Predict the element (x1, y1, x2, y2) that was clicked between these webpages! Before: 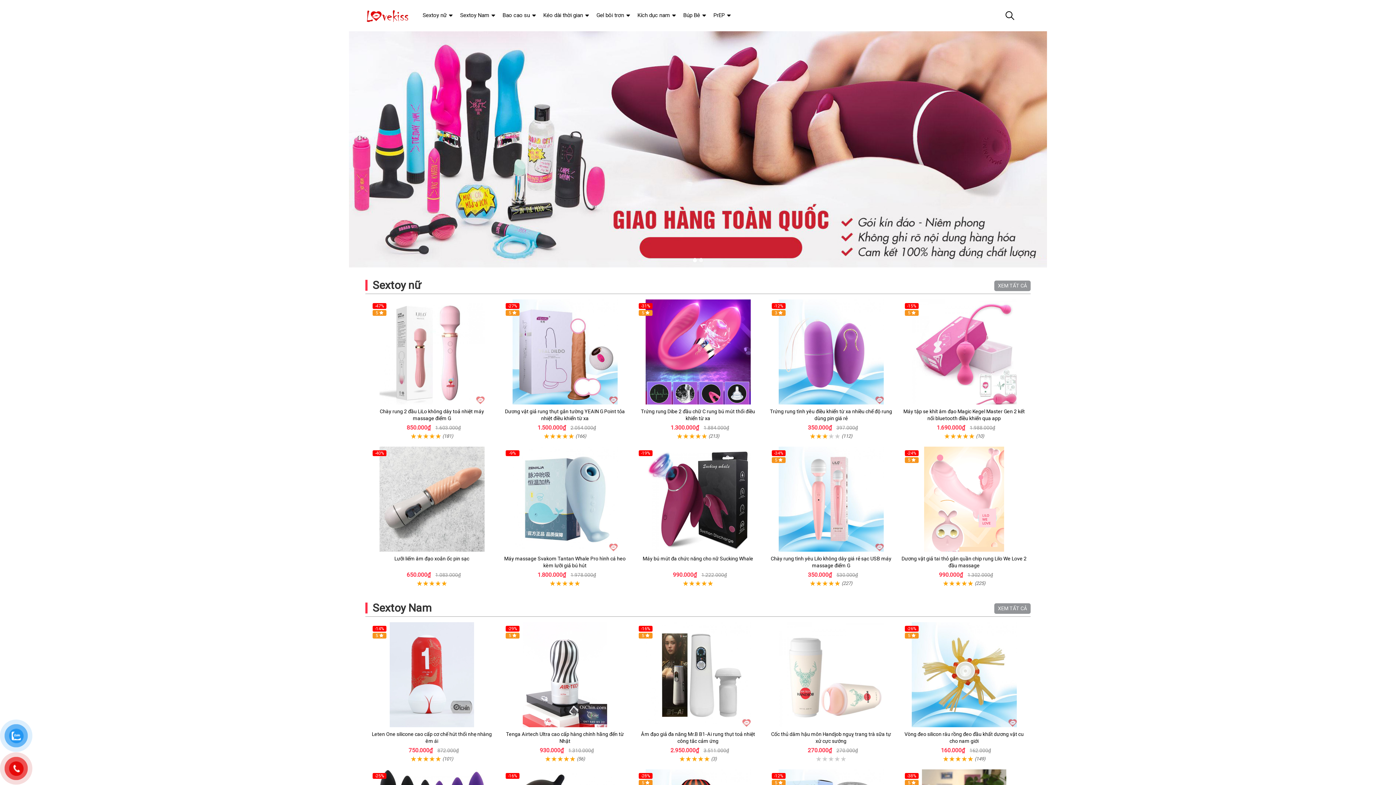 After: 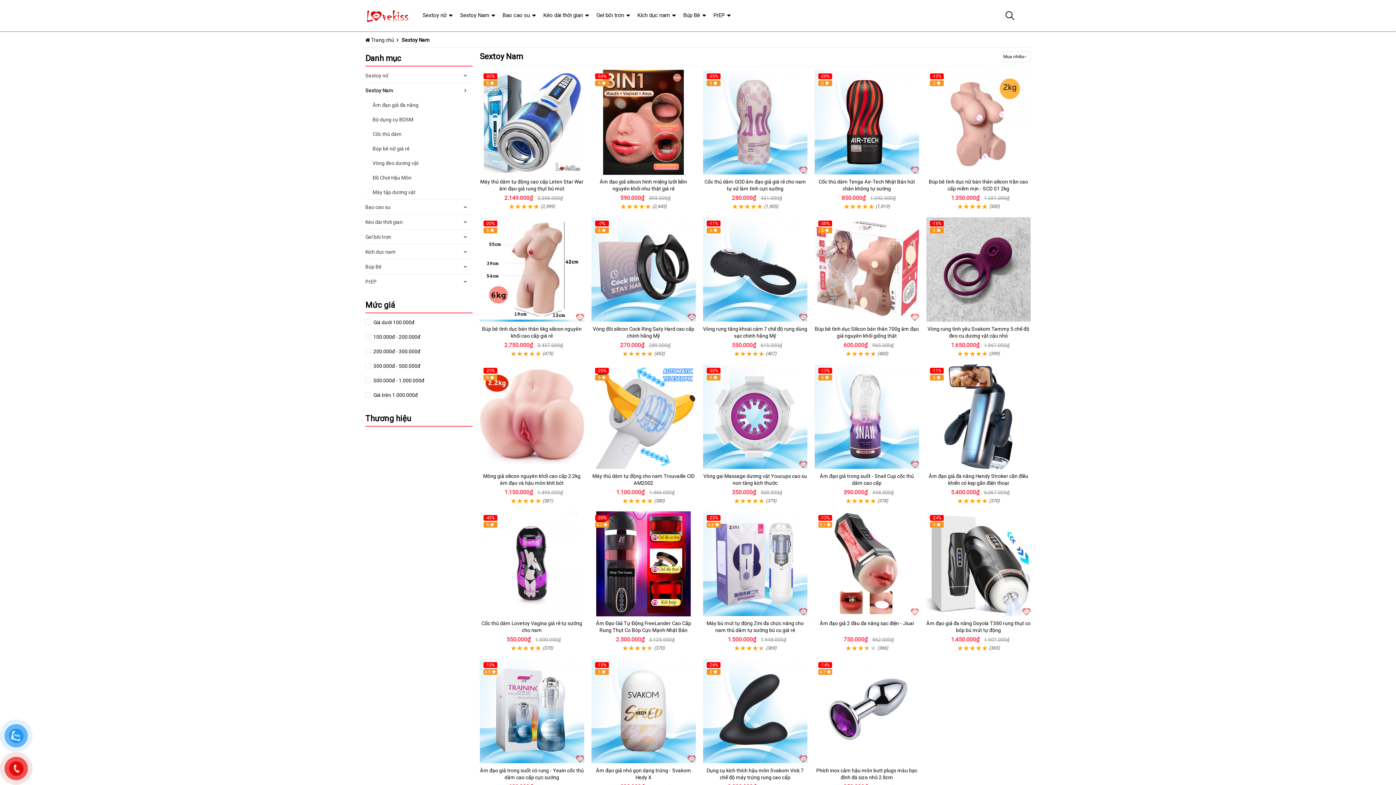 Action: label: Sextoy Nam bbox: (454, 0, 495, 30)